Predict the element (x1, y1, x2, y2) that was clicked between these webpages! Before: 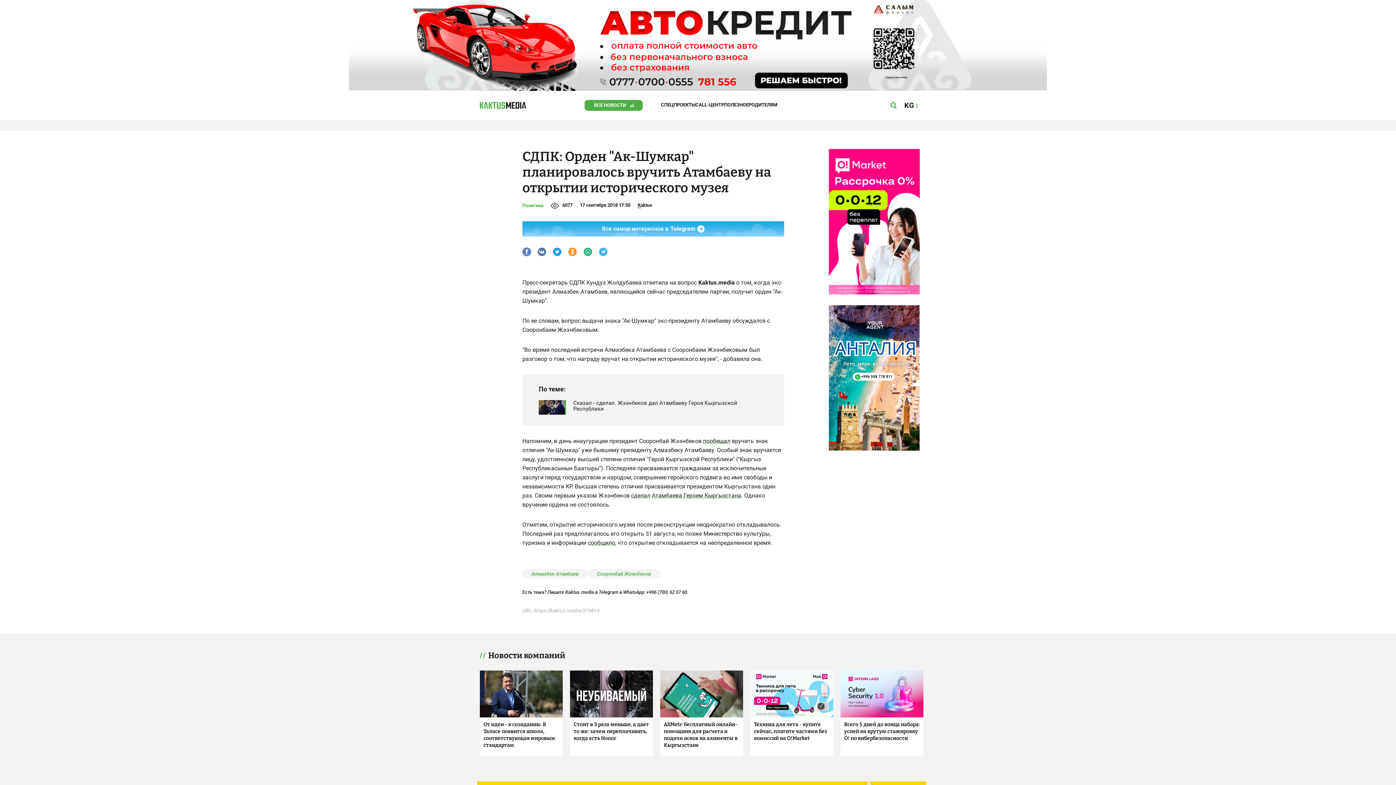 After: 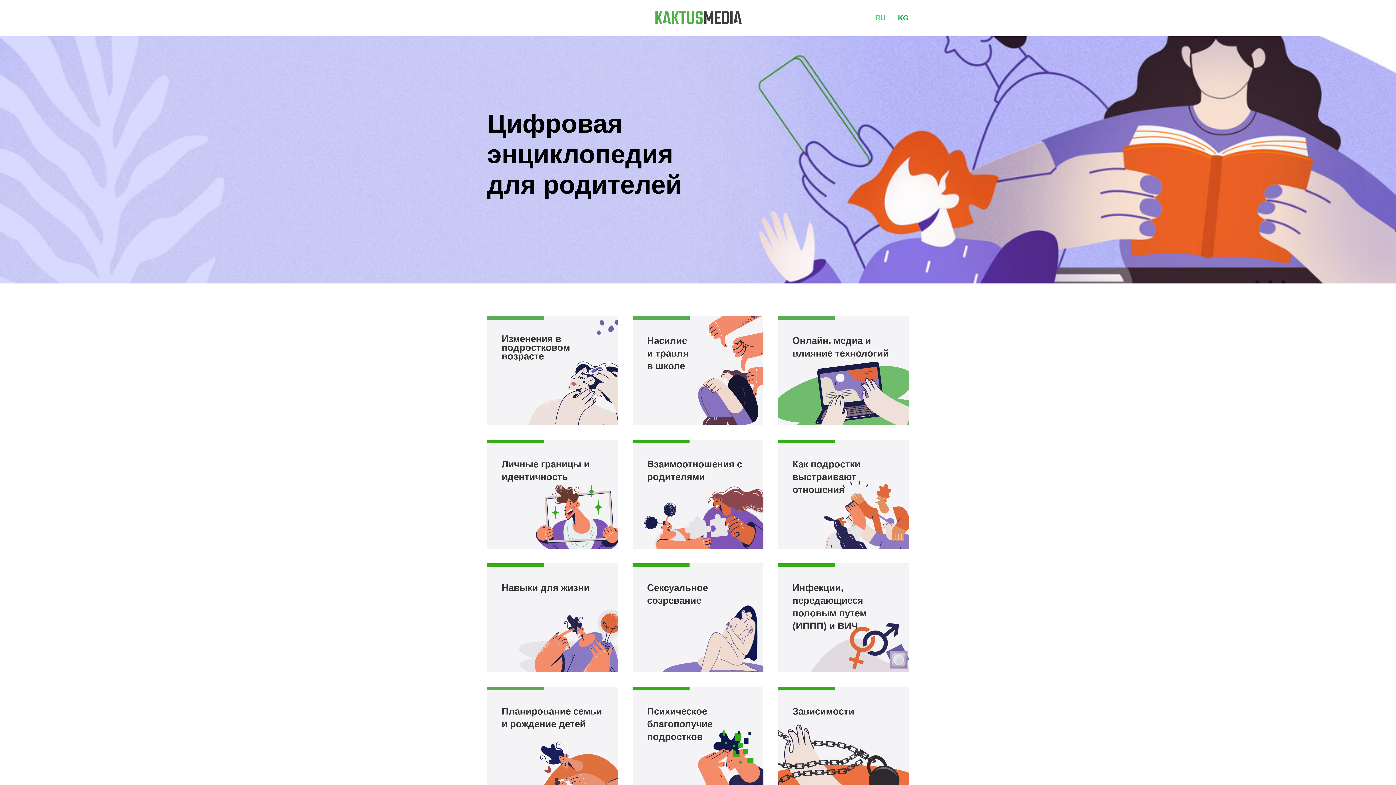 Action: bbox: (748, 102, 777, 107) label: РОДИТЕЛЯМ